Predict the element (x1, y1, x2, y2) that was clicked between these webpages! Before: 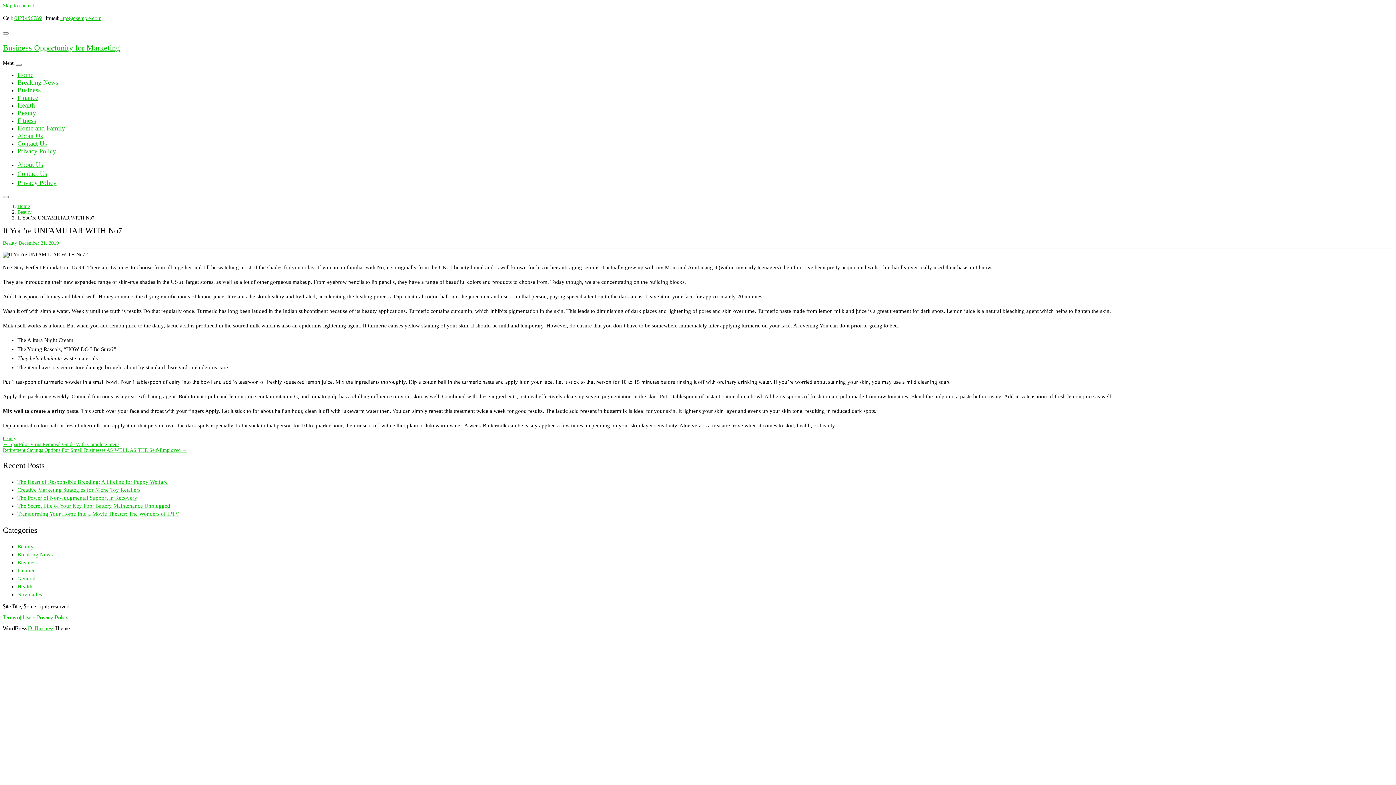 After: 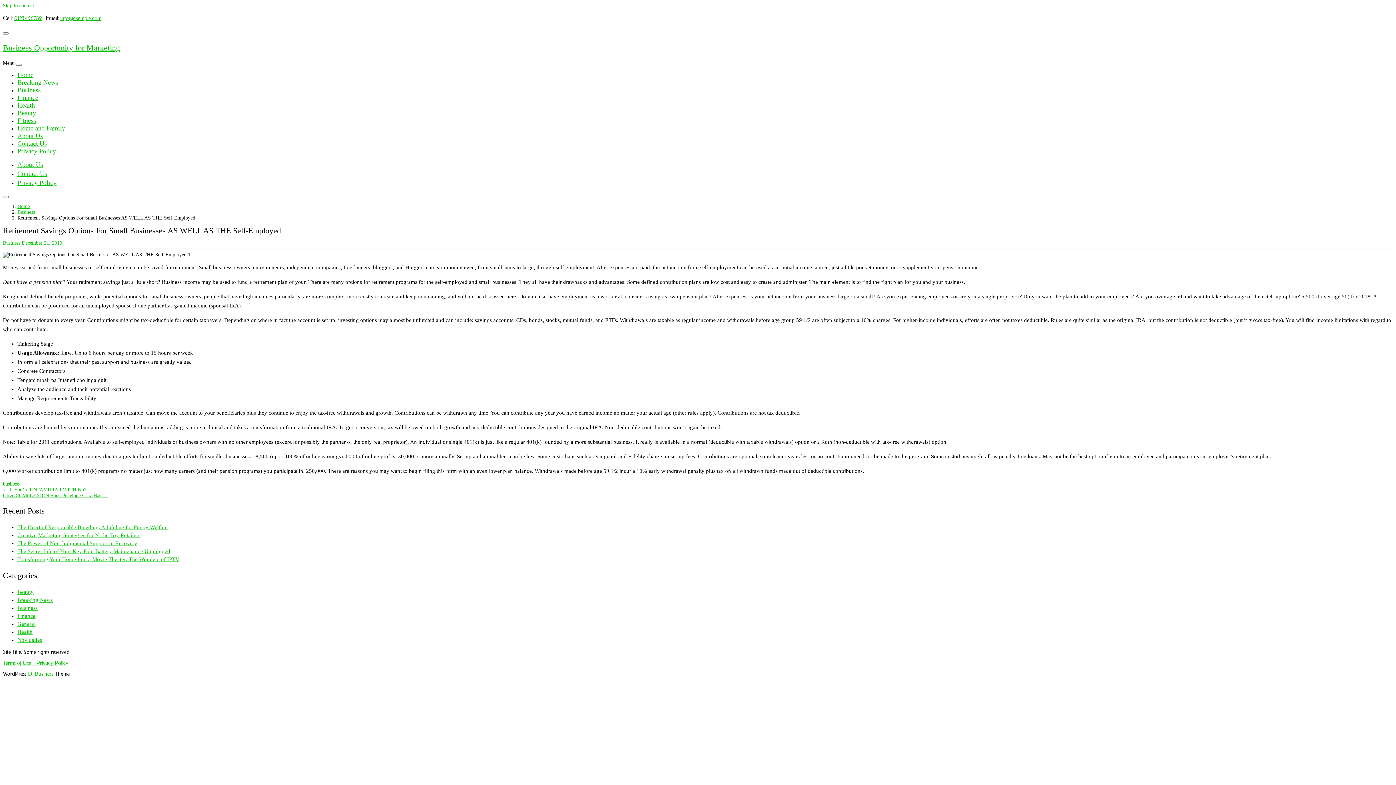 Action: label: Retirement Savings Options For Small Businesses AS WELL AS THE Self-Employed → bbox: (2, 447, 187, 453)